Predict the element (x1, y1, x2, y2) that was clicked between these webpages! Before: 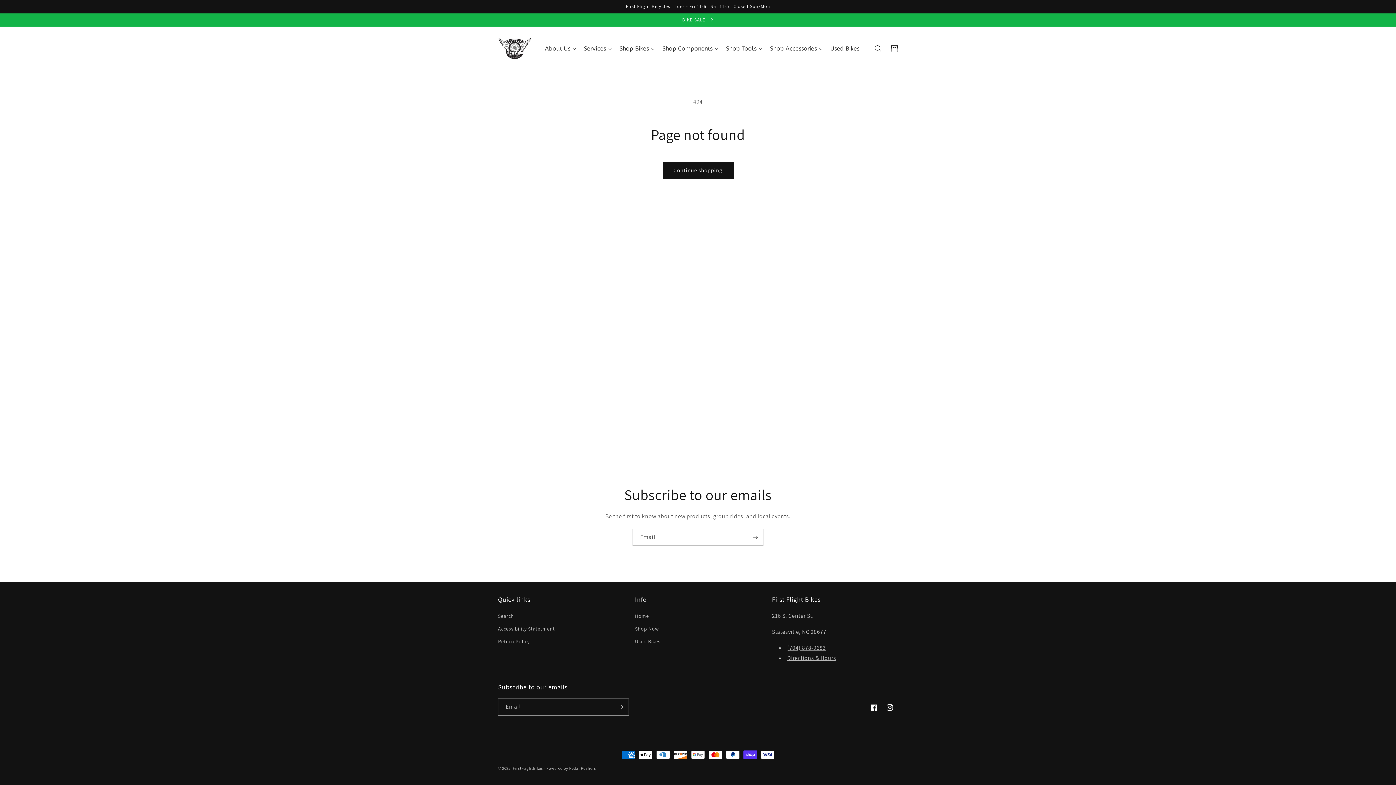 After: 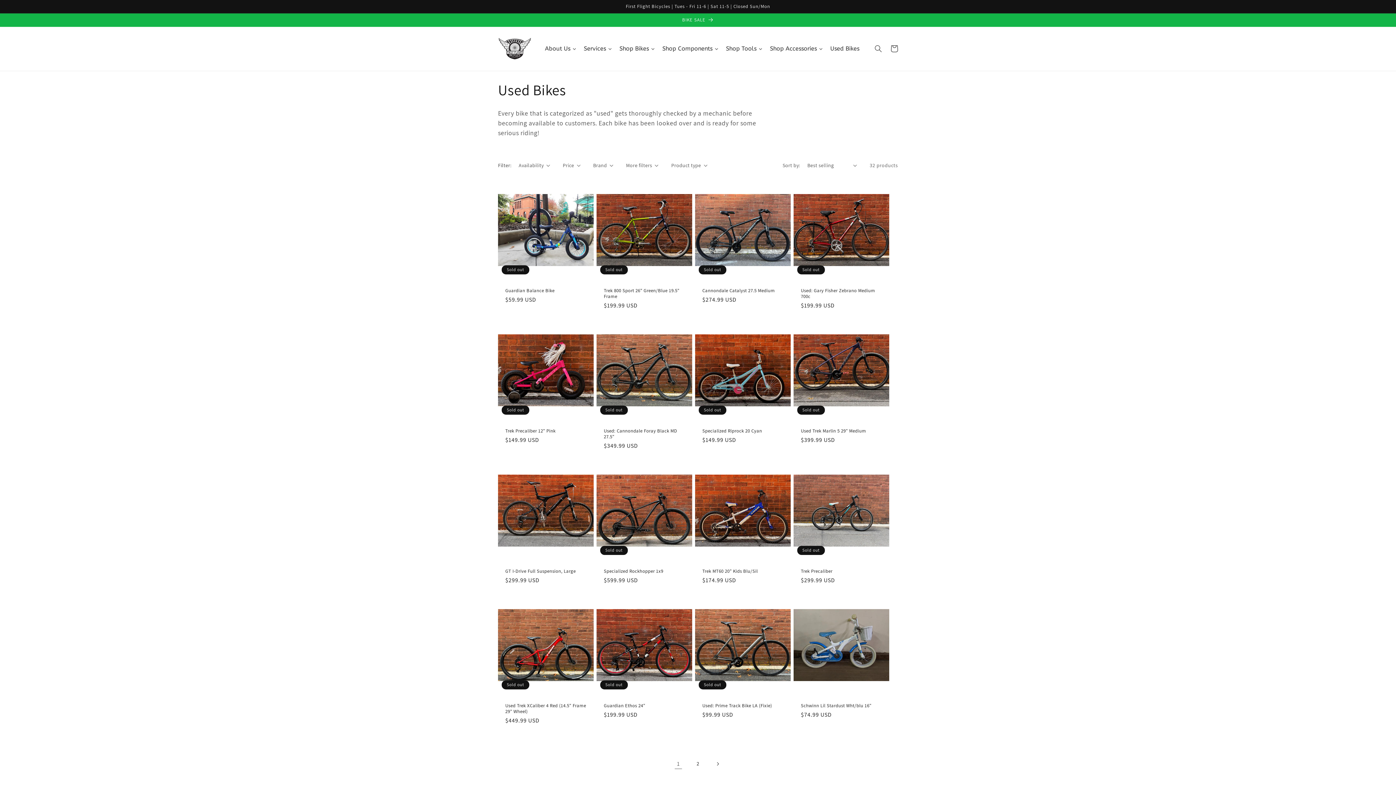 Action: label: Used Bikes bbox: (635, 635, 660, 648)